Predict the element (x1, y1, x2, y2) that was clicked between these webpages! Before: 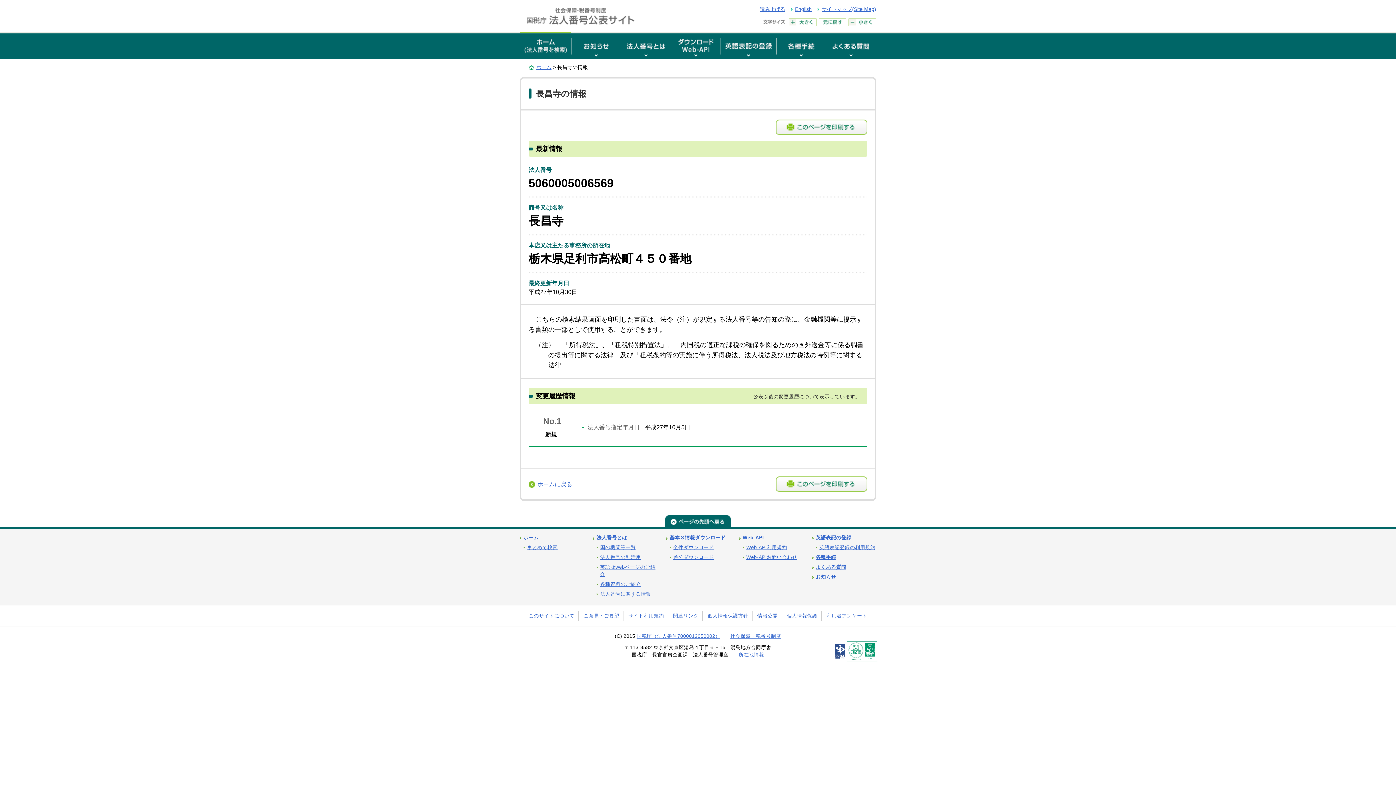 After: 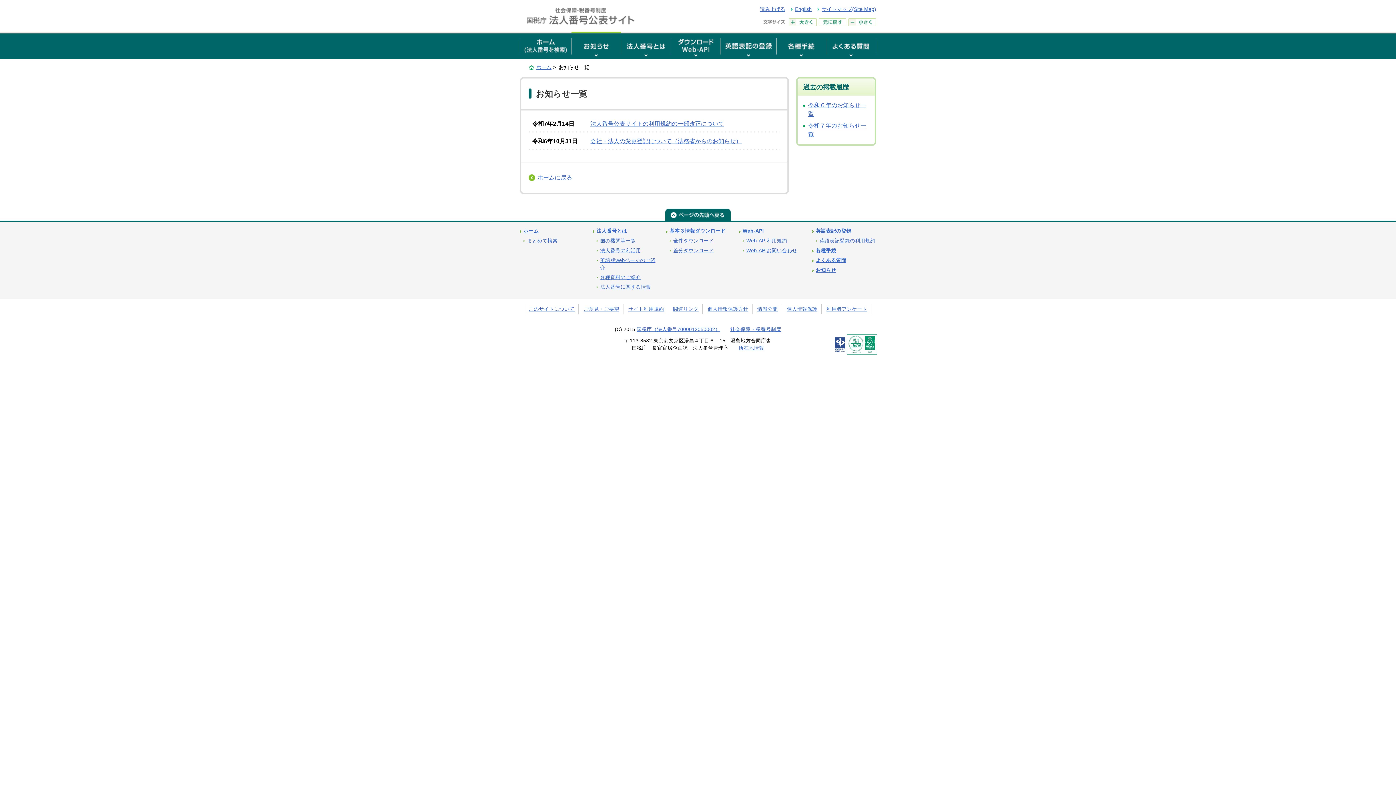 Action: label: お知らせ bbox: (816, 574, 836, 579)